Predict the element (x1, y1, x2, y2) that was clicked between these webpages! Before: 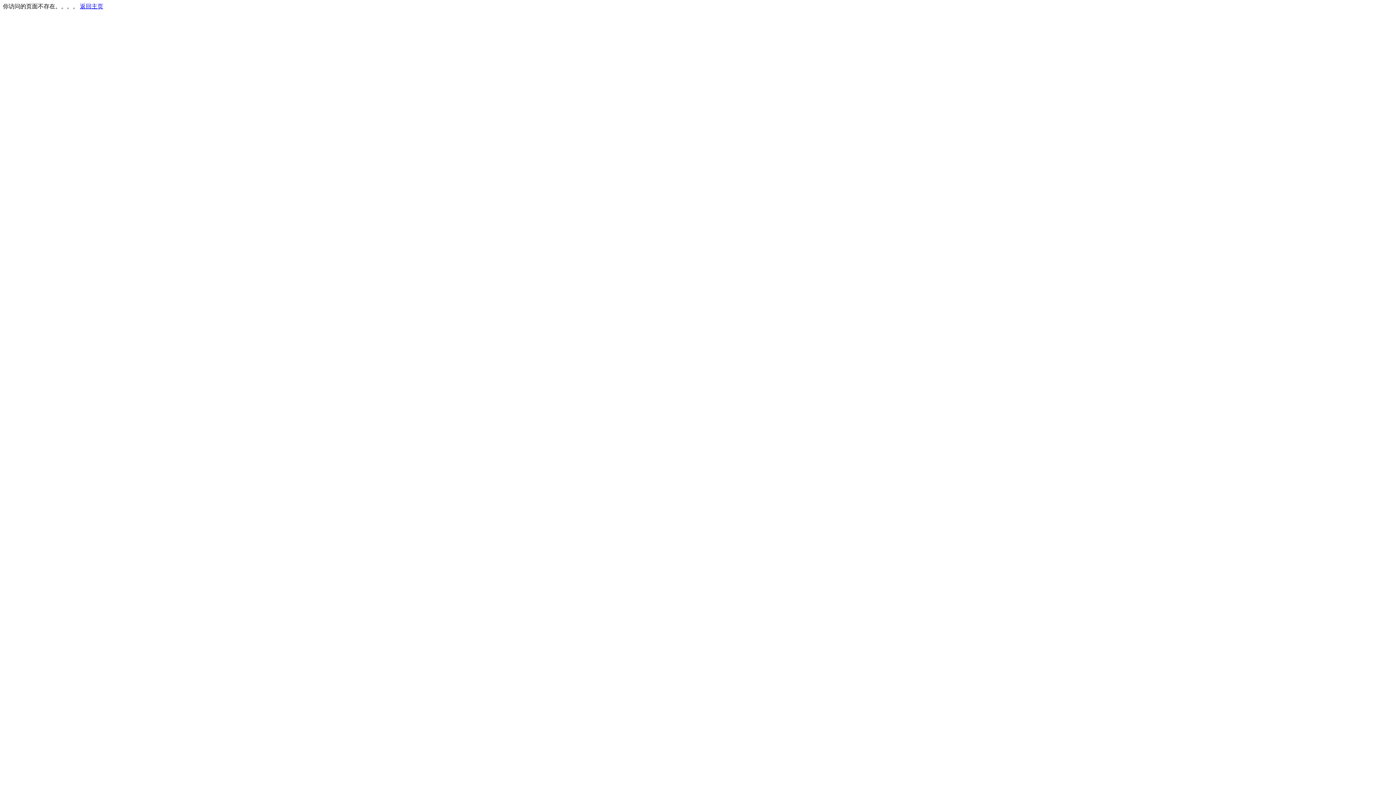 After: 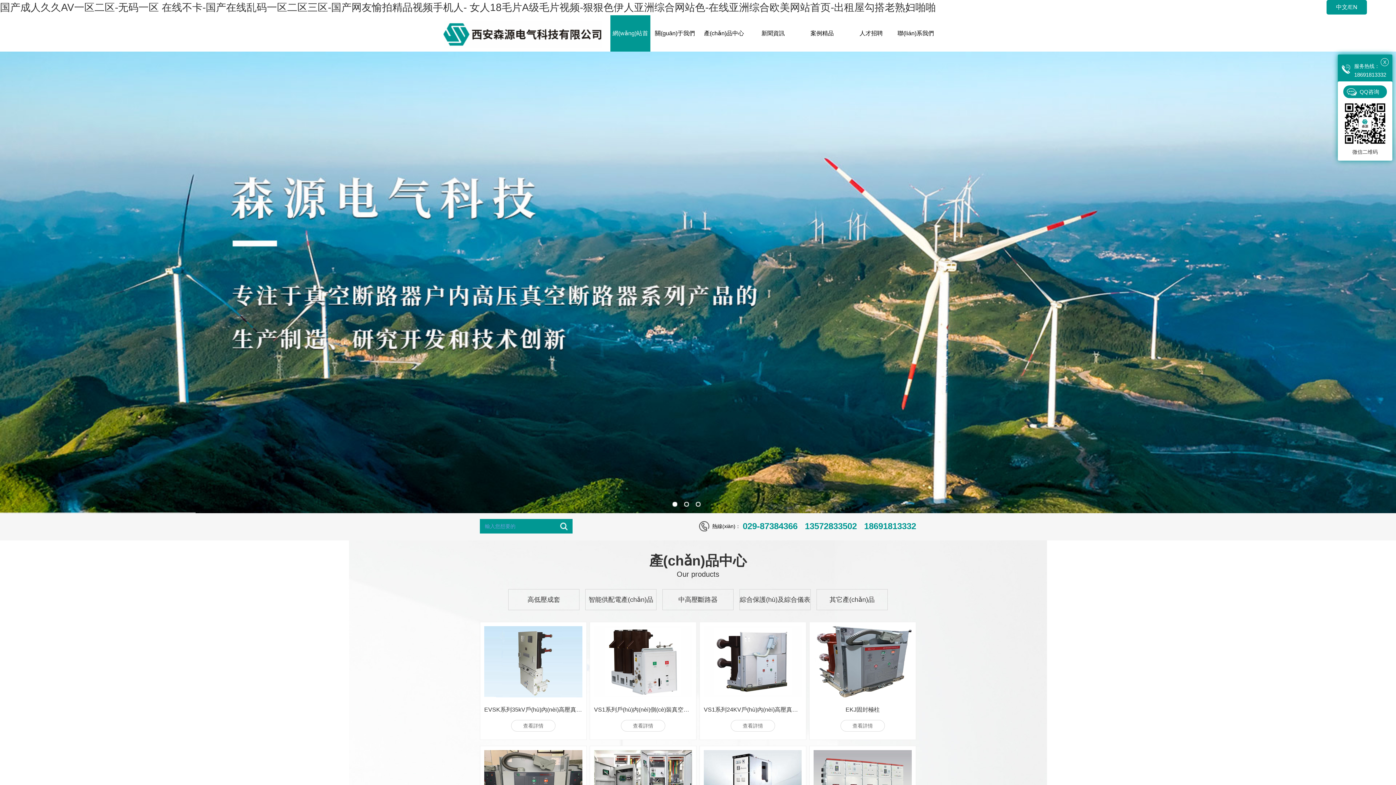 Action: bbox: (80, 3, 103, 9) label: 返回主页